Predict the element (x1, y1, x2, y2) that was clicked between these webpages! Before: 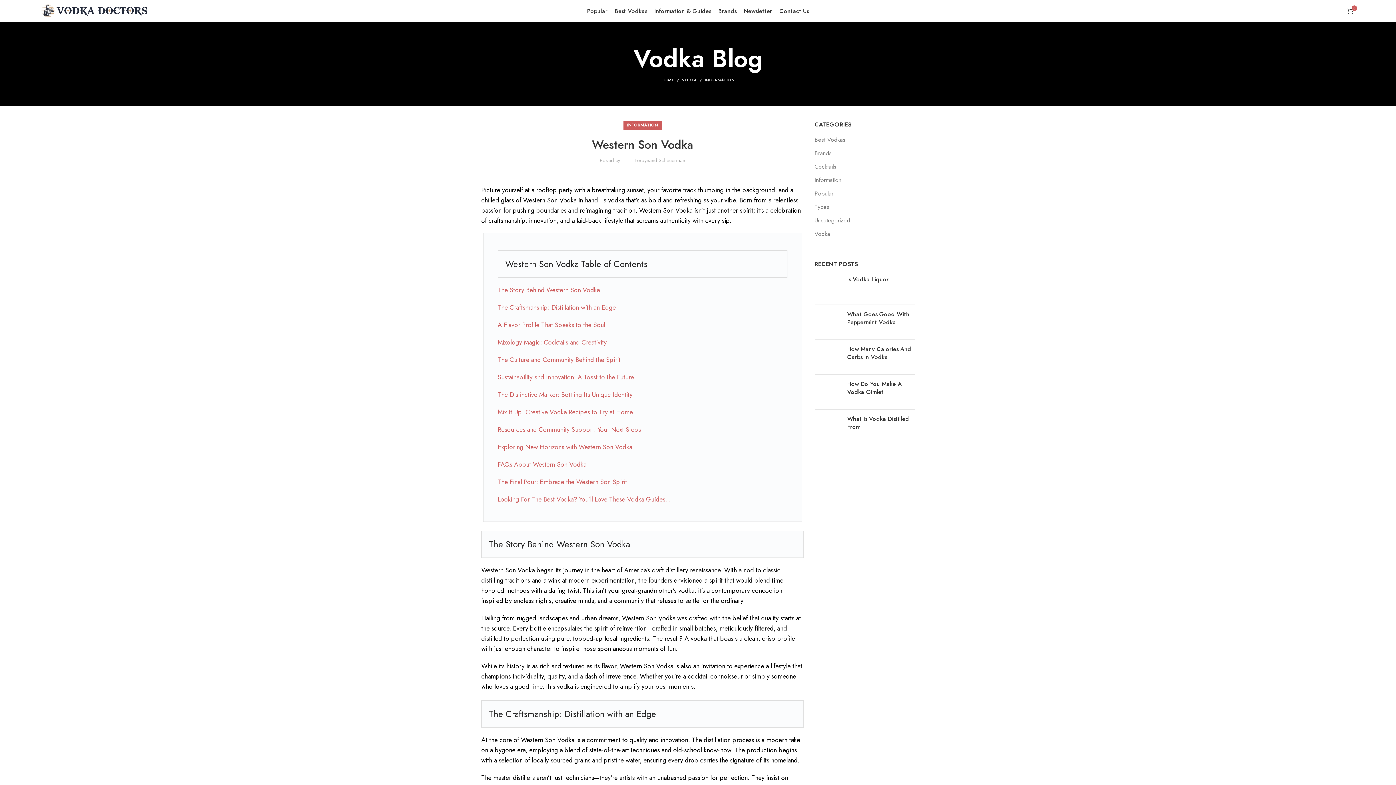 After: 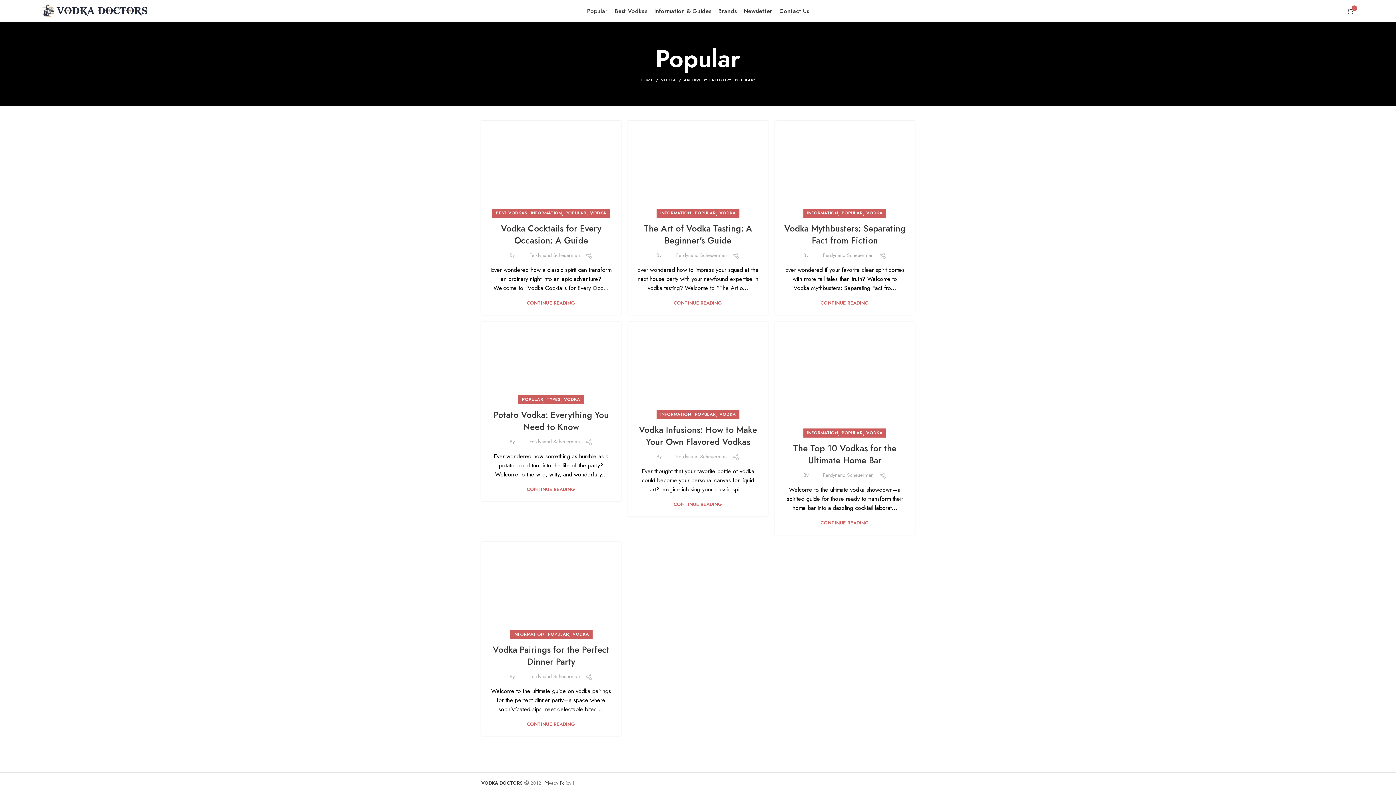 Action: label: Popular bbox: (814, 189, 834, 197)